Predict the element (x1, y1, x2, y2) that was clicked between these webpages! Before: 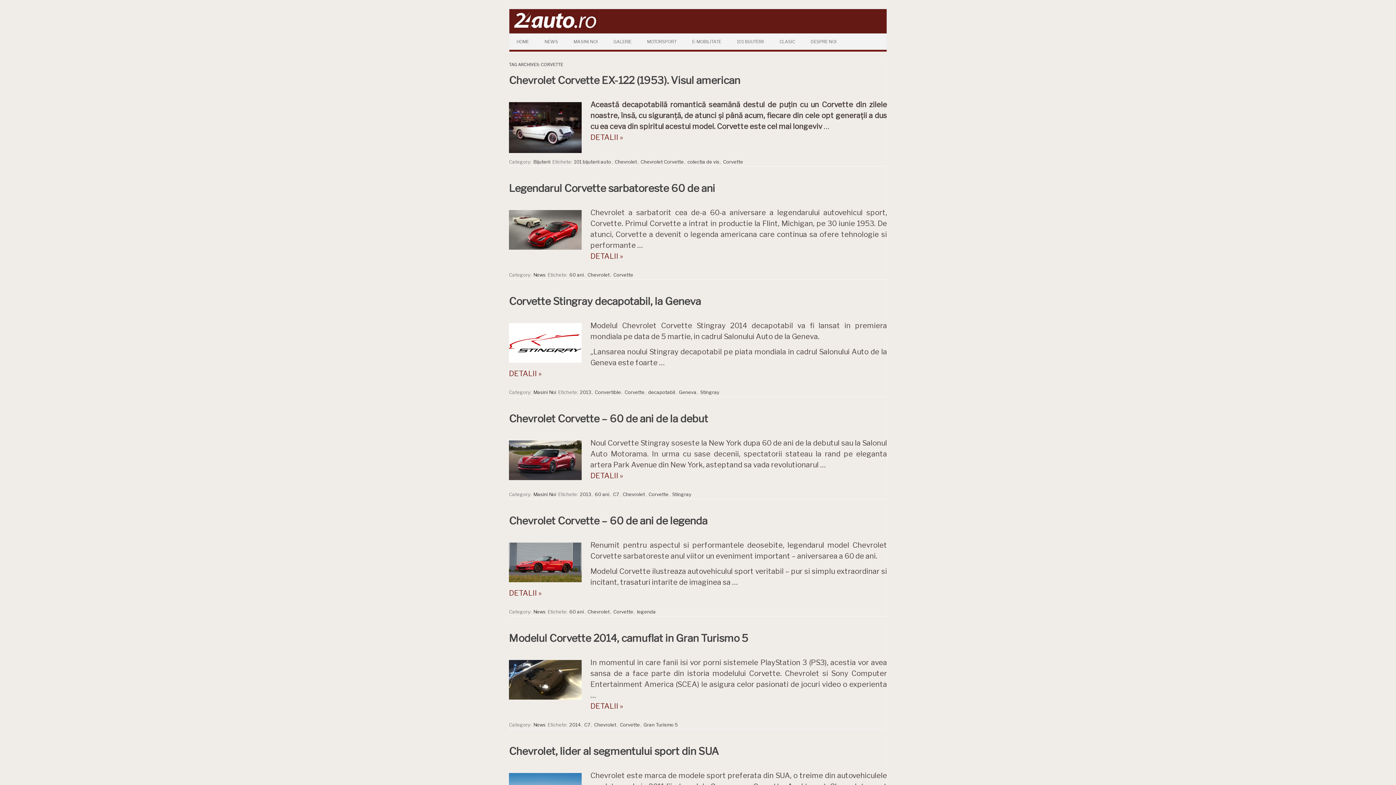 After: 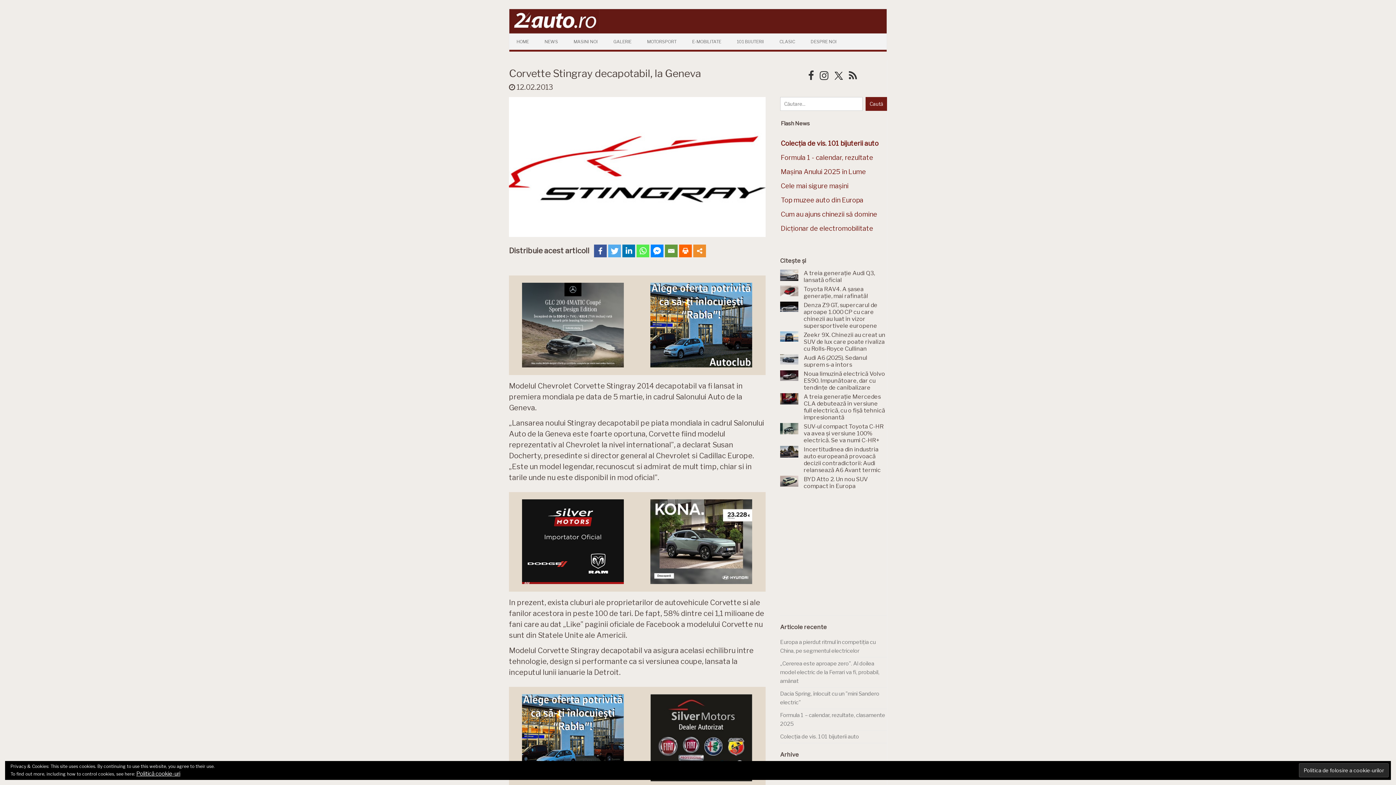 Action: label: Corvette Stingray decapotabil, la Geneva bbox: (509, 295, 701, 307)